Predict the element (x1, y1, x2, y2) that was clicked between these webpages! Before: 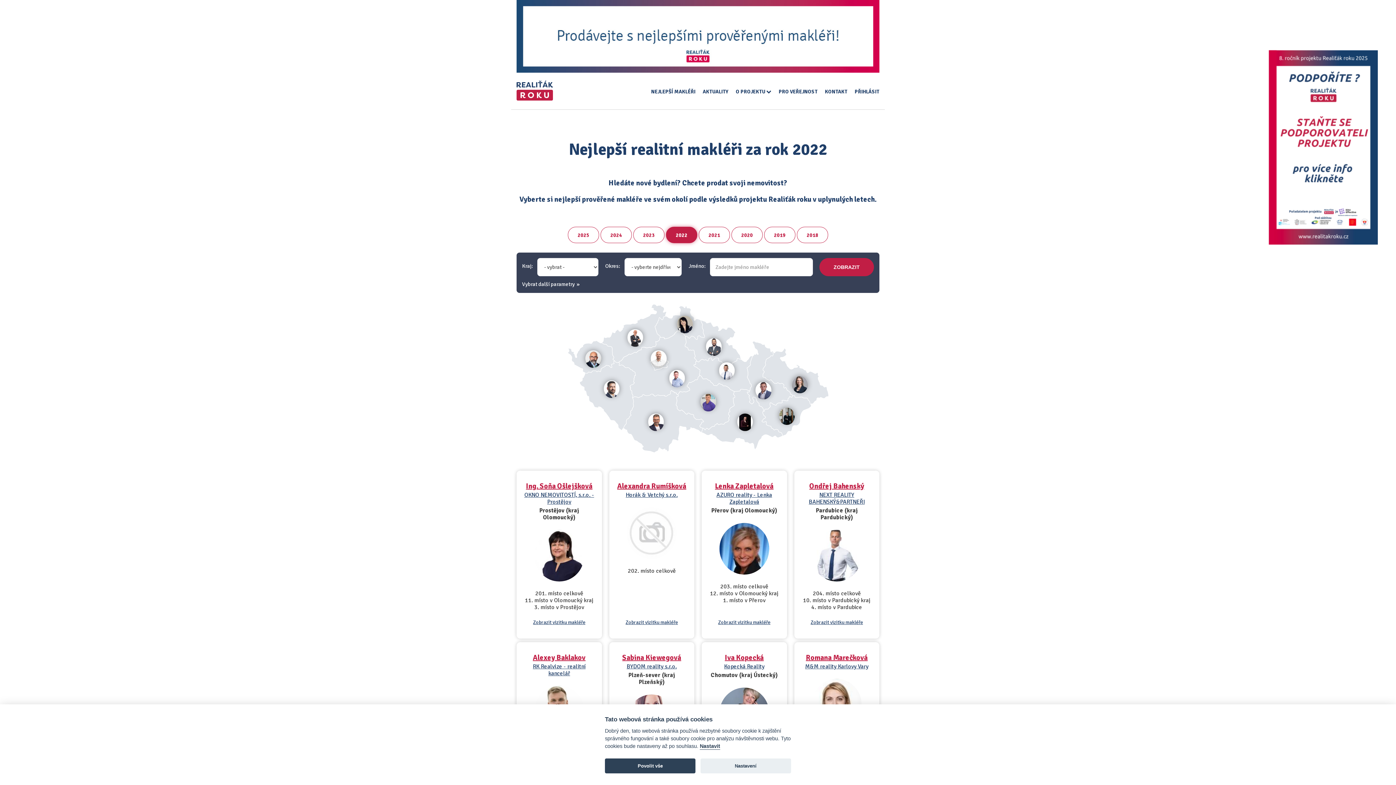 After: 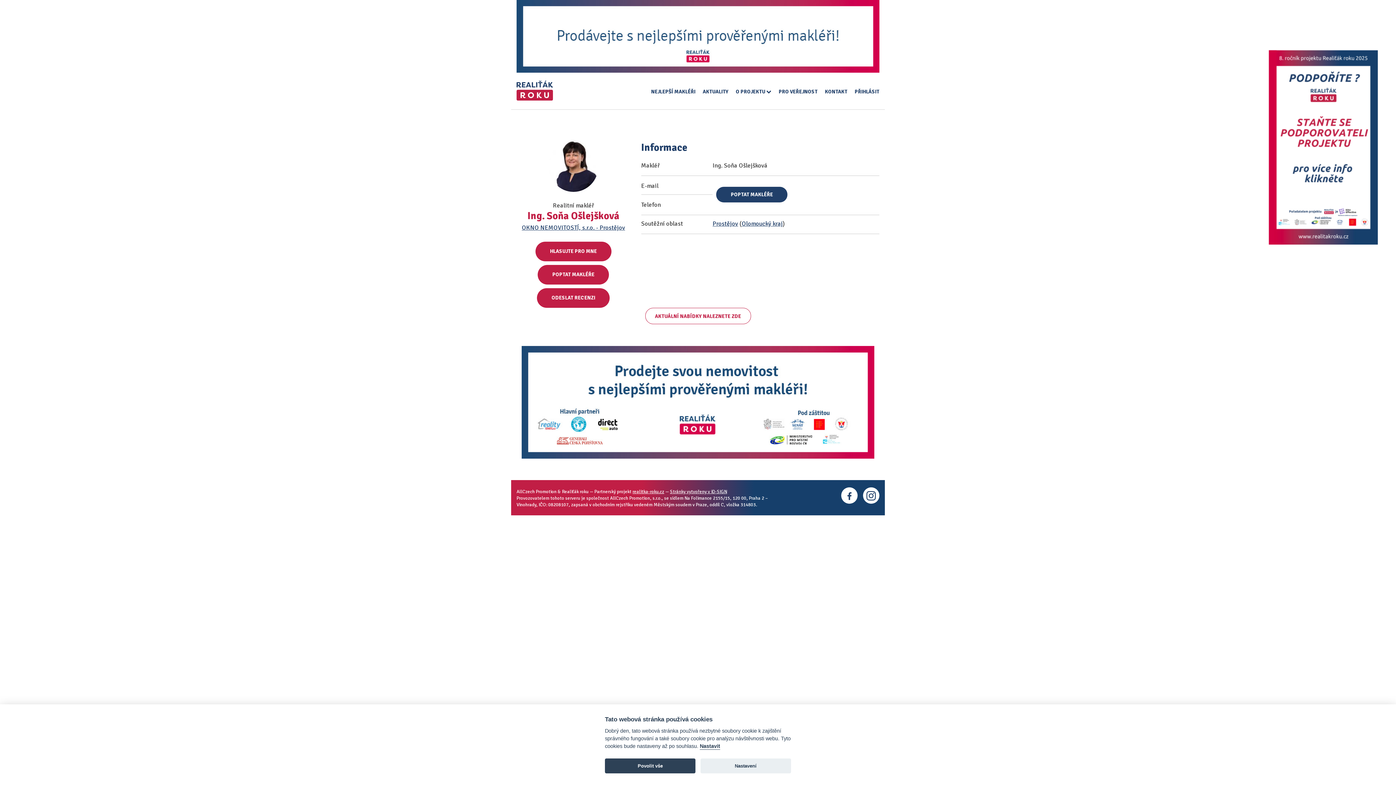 Action: label: Ing. Soňa Ošlejšková bbox: (526, 481, 592, 490)